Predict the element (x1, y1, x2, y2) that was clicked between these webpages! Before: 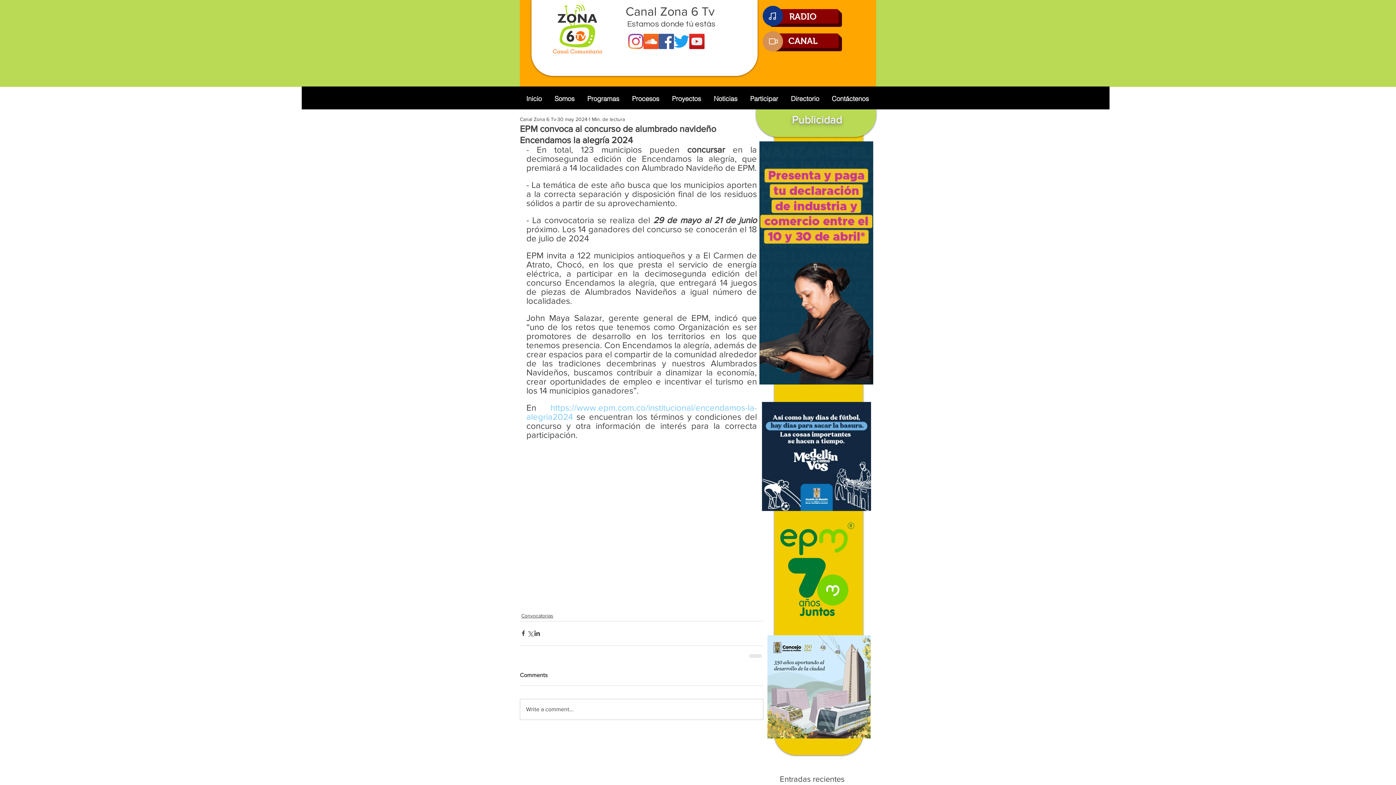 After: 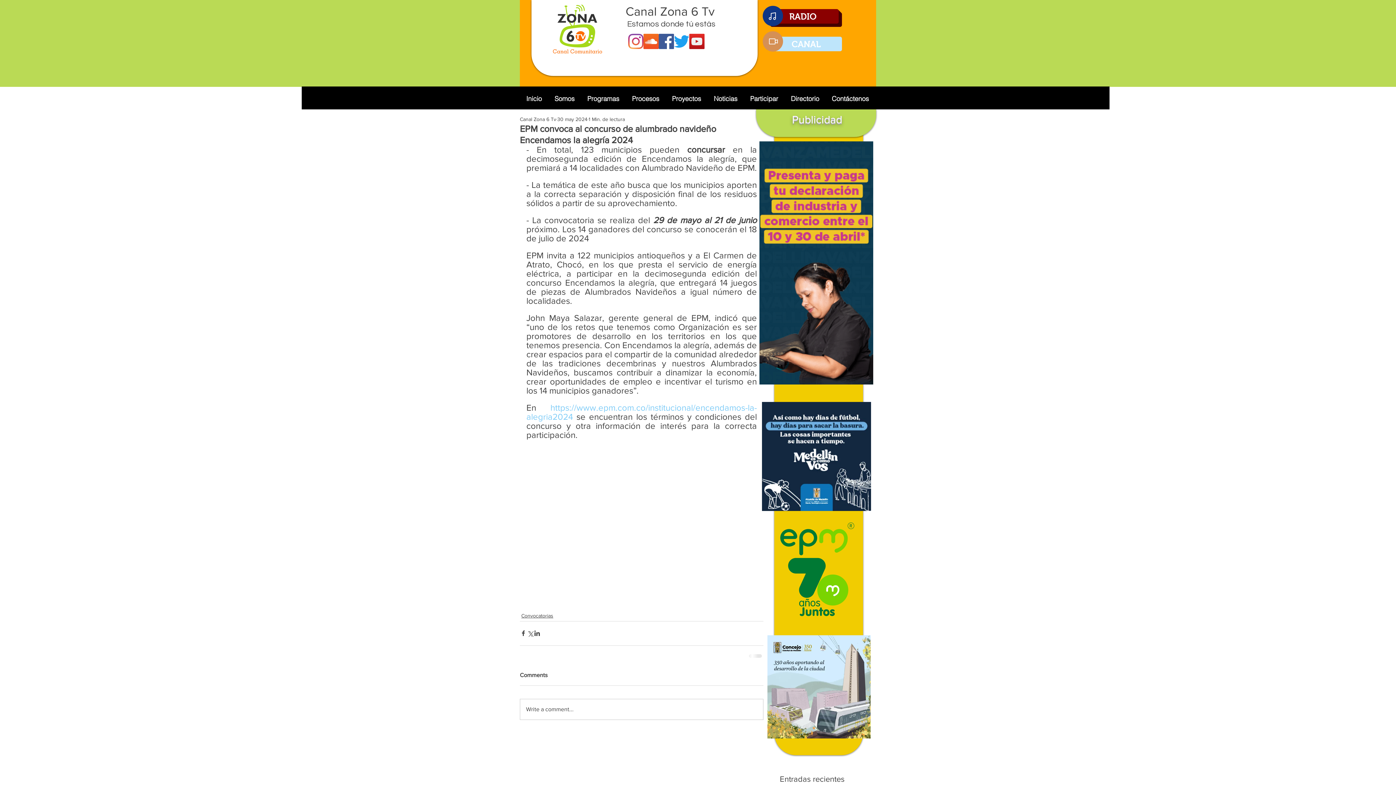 Action: label: CANAL bbox: (767, 33, 838, 48)